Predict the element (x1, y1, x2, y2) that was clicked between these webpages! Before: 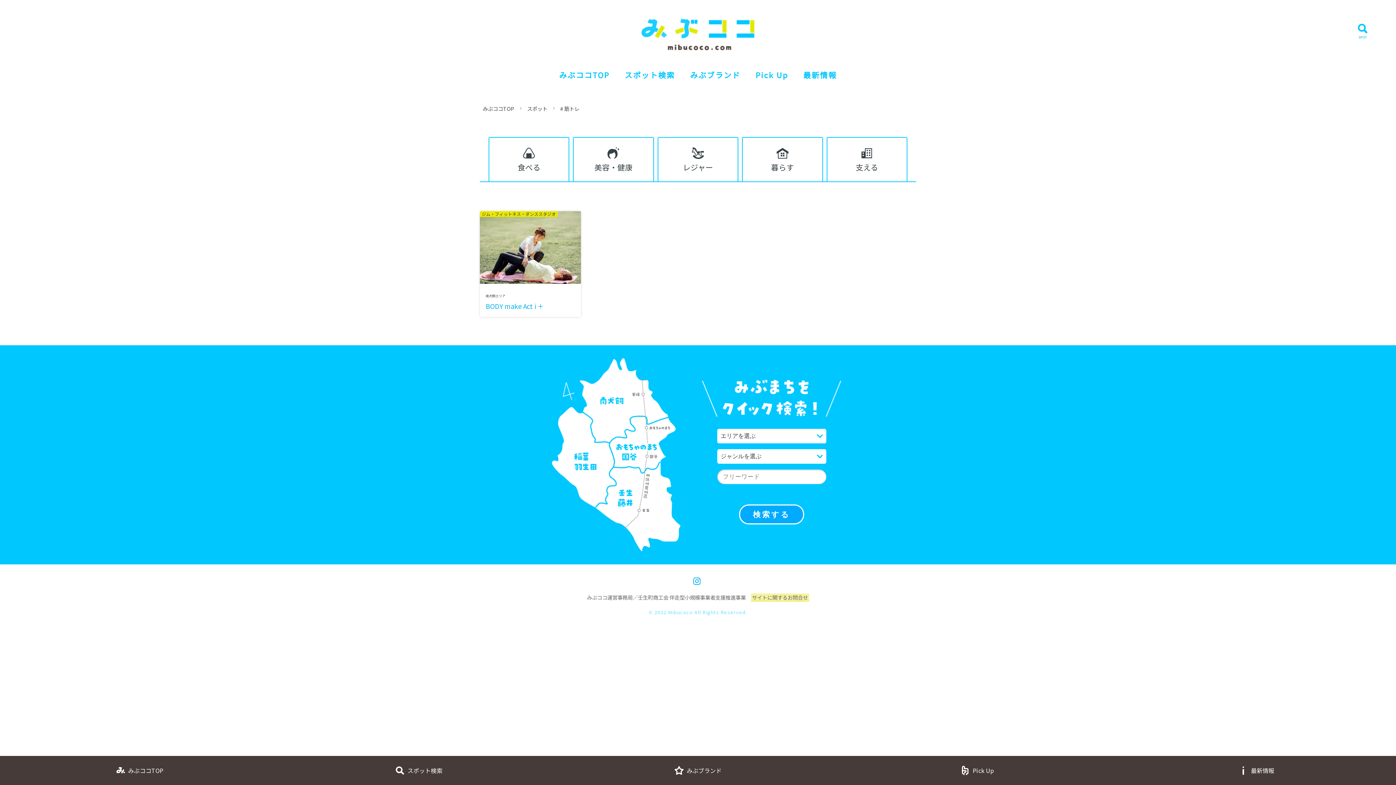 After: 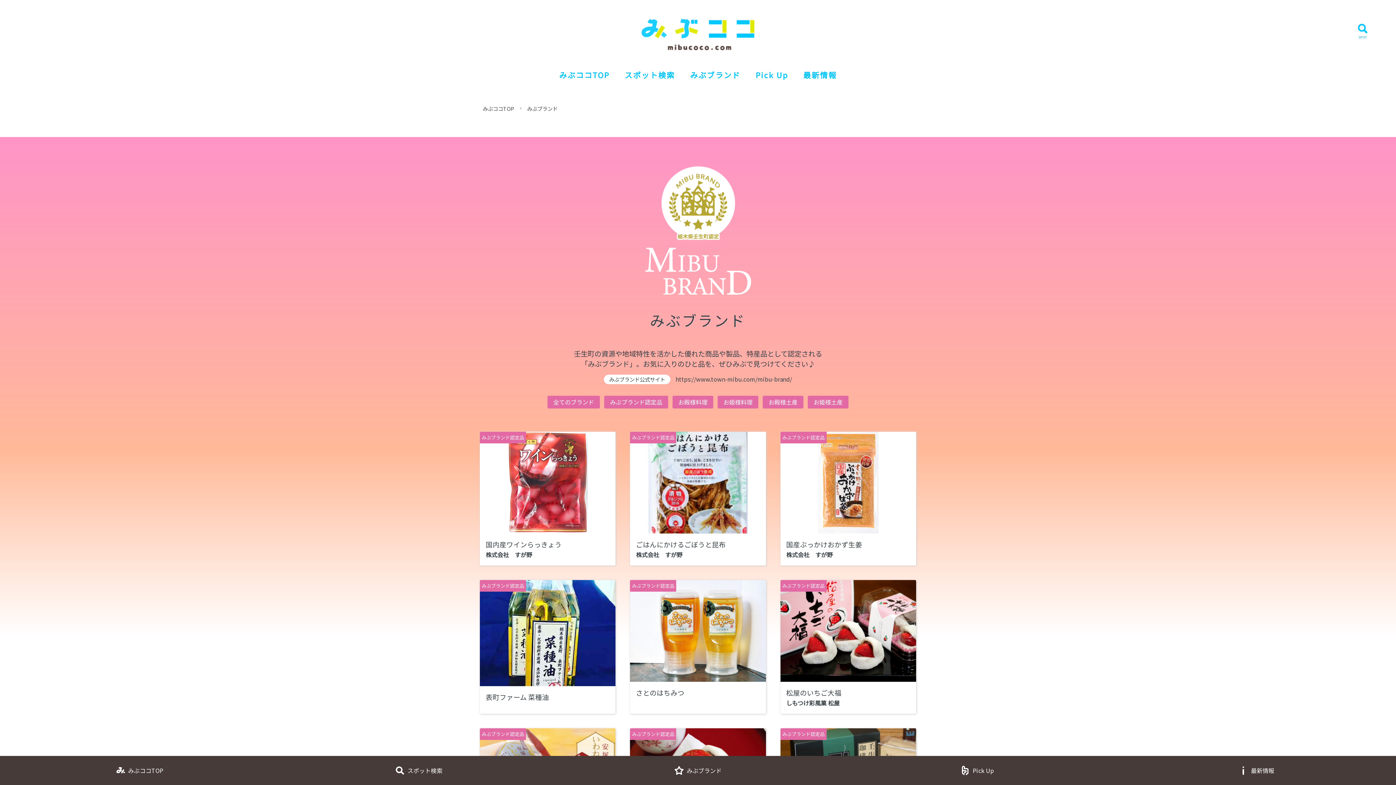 Action: bbox: (690, 69, 740, 80) label: みぶブランド